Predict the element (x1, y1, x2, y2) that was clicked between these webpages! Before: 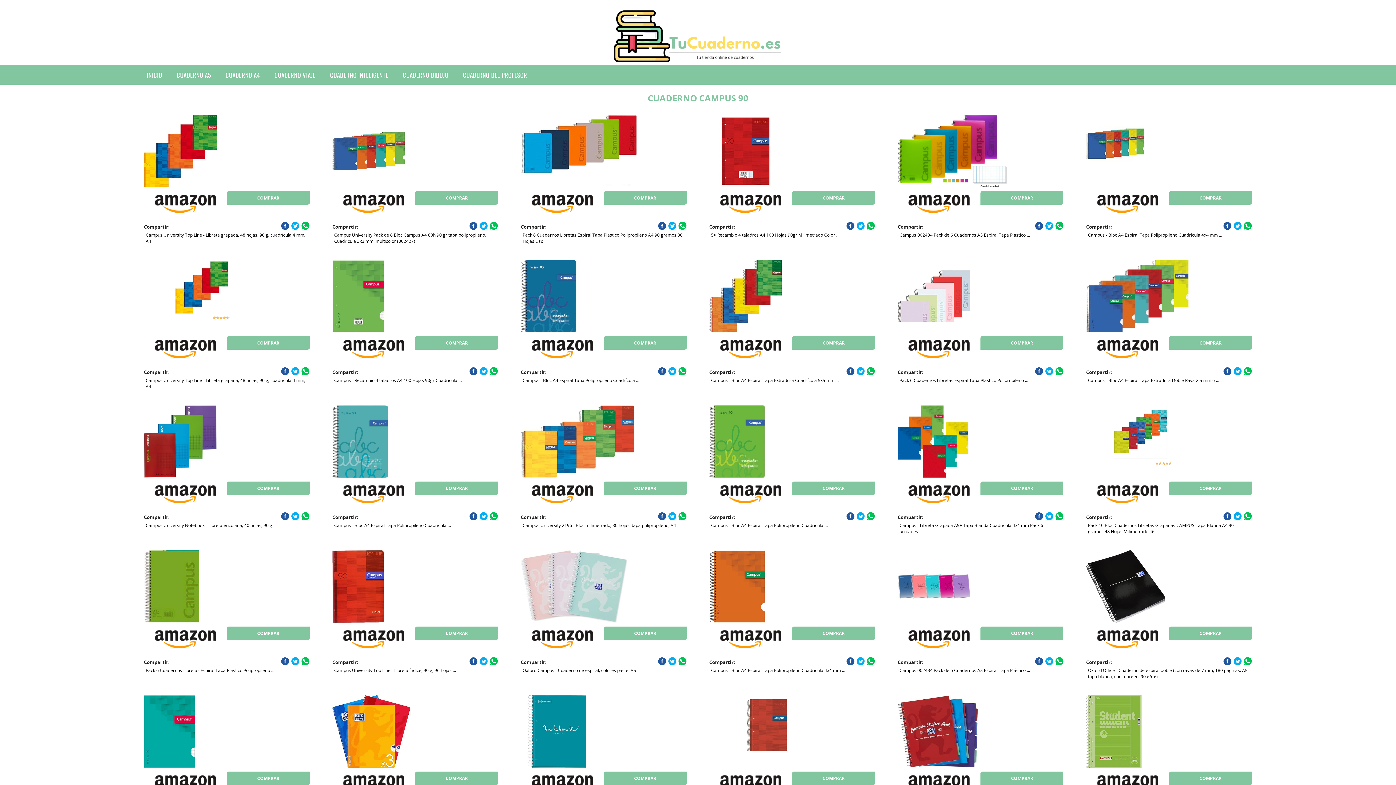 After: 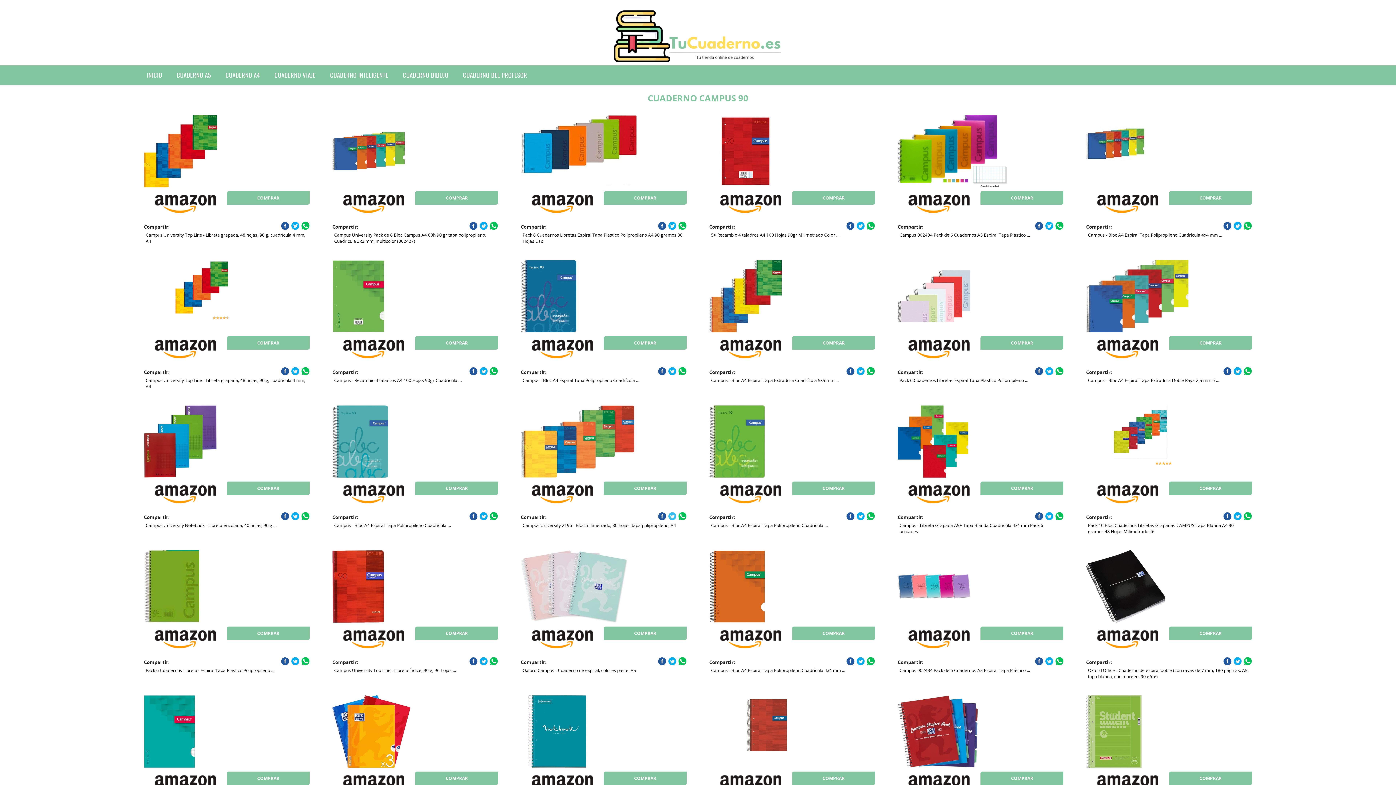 Action: bbox: (668, 512, 676, 520)